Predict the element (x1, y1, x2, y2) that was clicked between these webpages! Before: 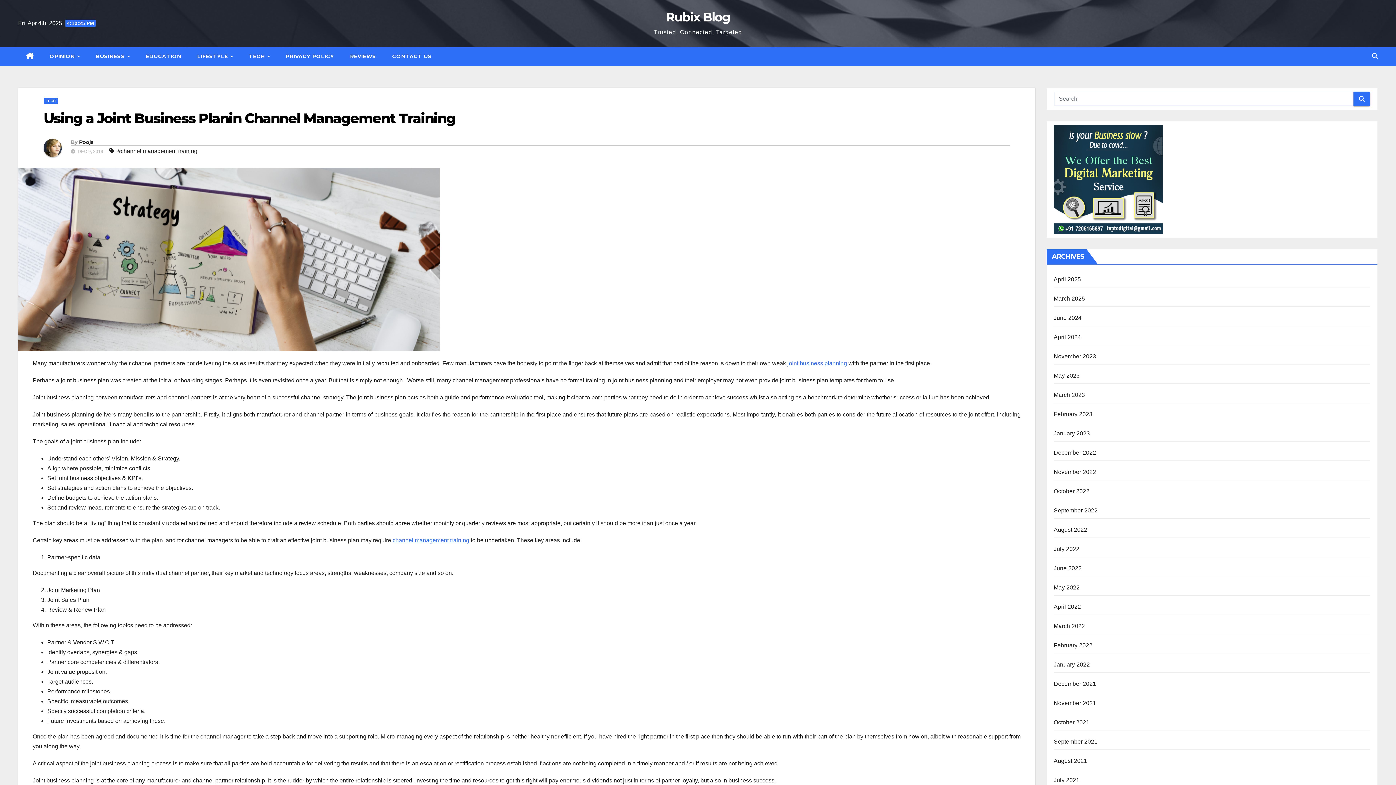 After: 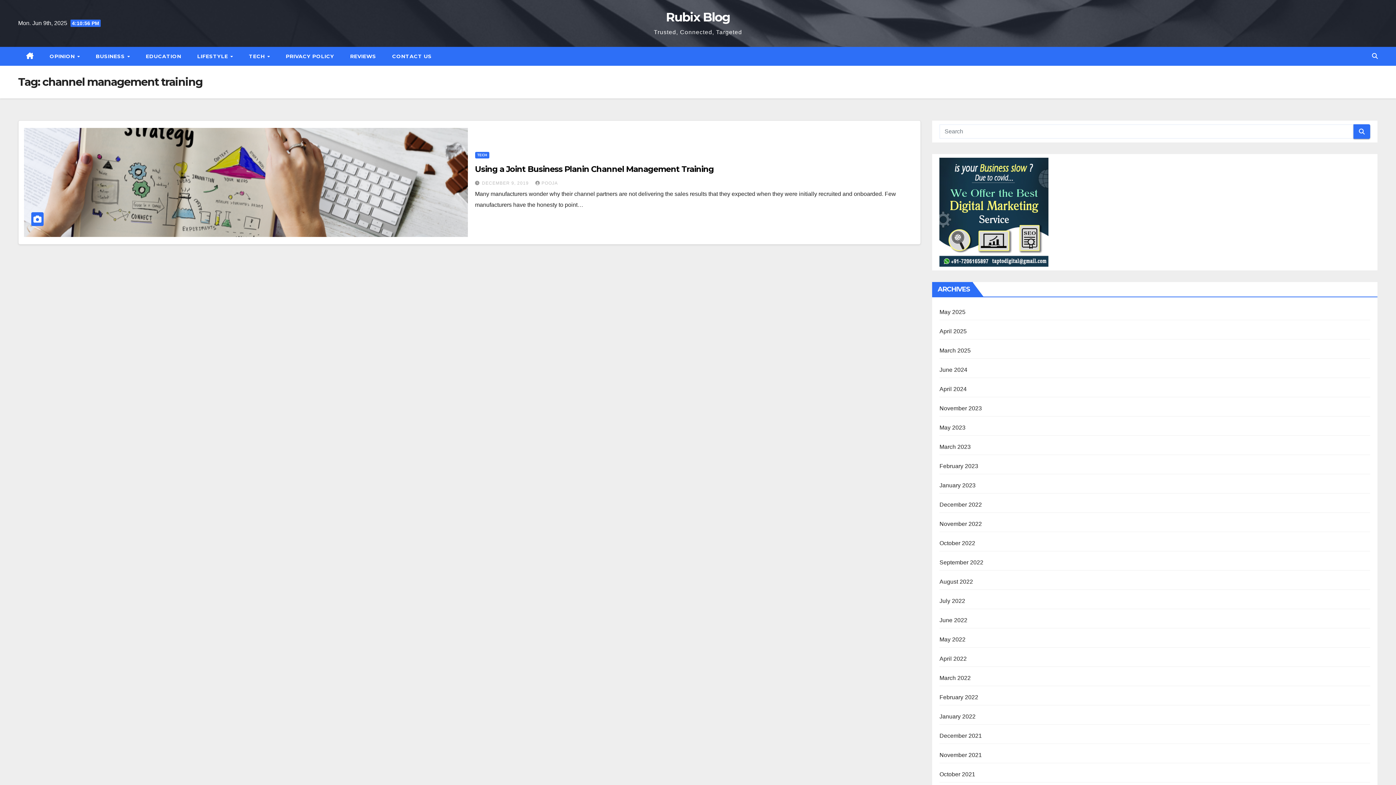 Action: bbox: (117, 145, 197, 156) label: #channel management training